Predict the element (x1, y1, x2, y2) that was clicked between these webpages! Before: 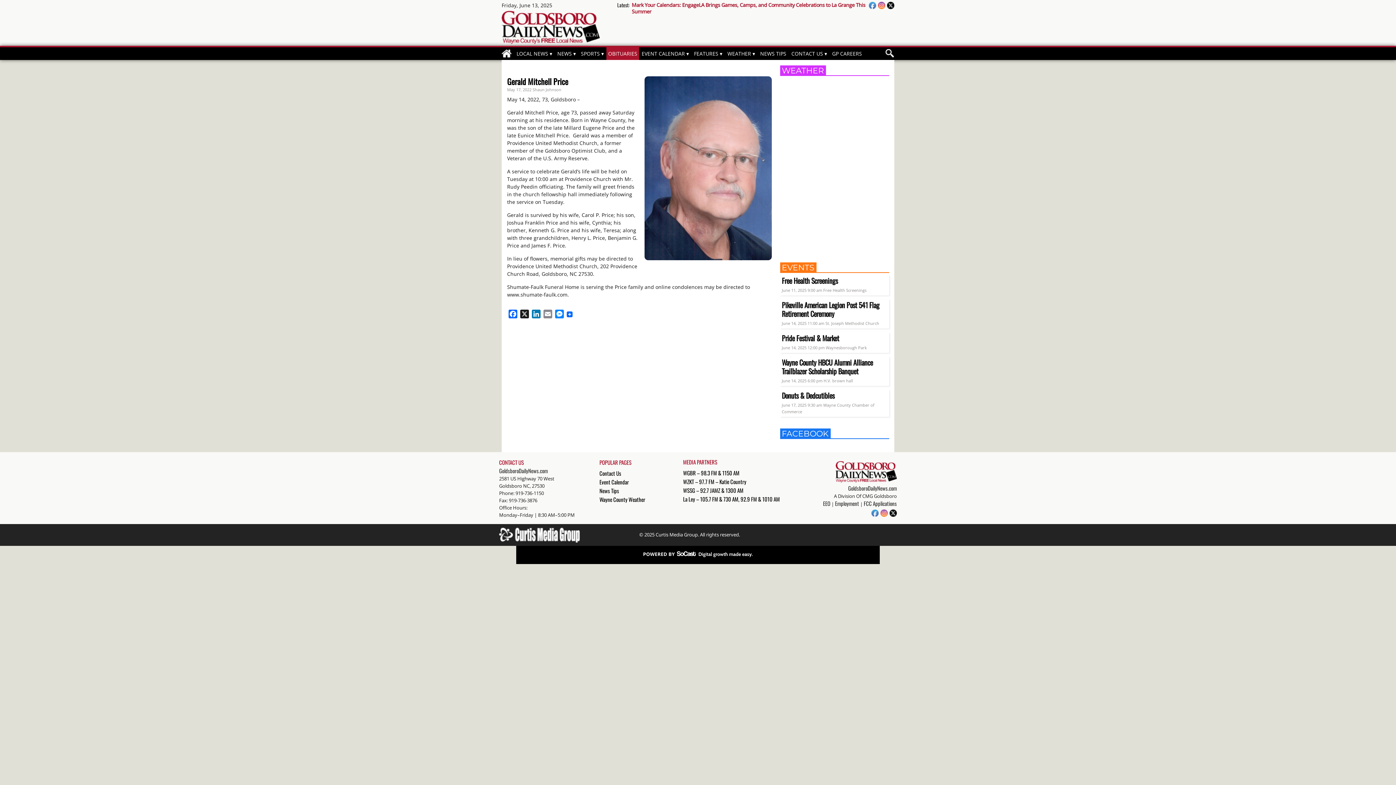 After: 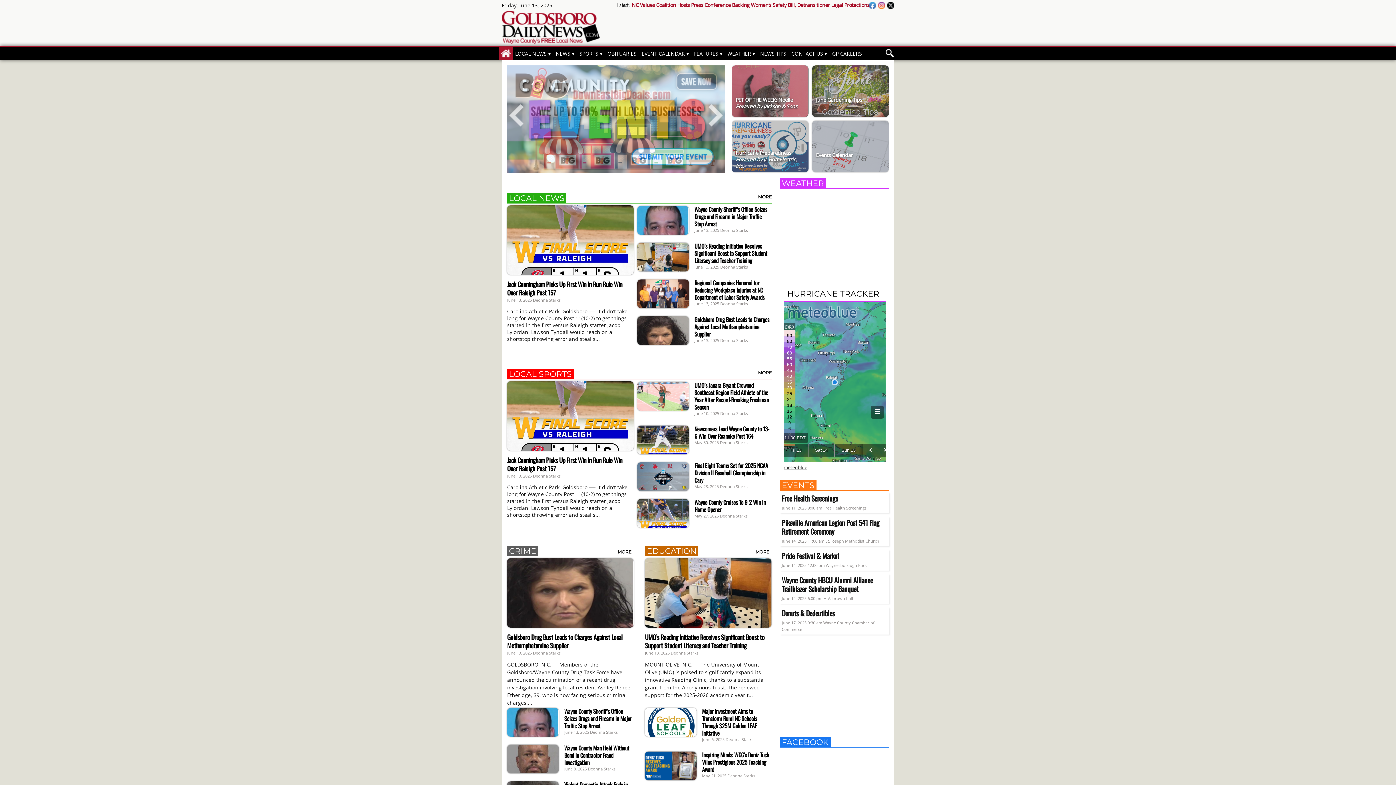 Action: label: GoldsboroDailyNews.com bbox: (499, 466, 548, 474)